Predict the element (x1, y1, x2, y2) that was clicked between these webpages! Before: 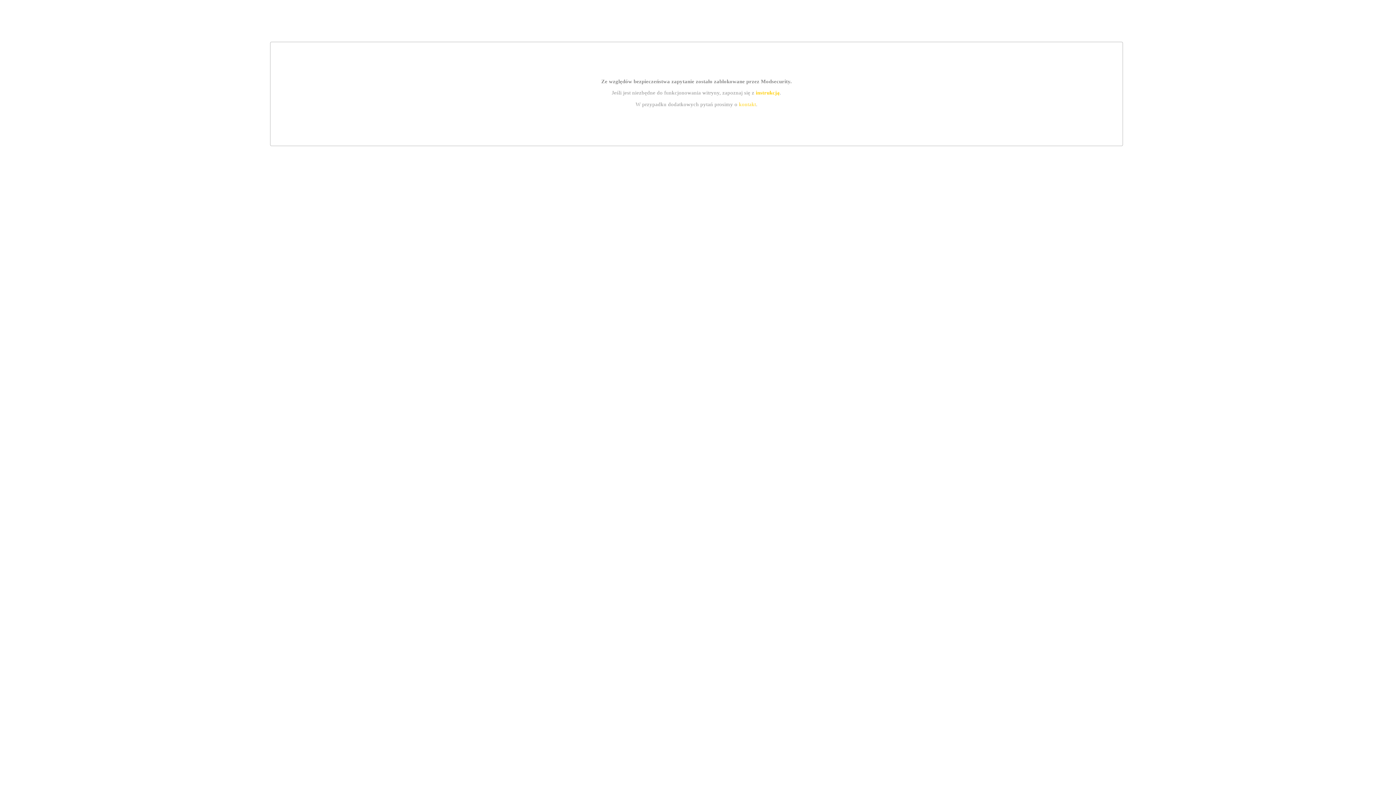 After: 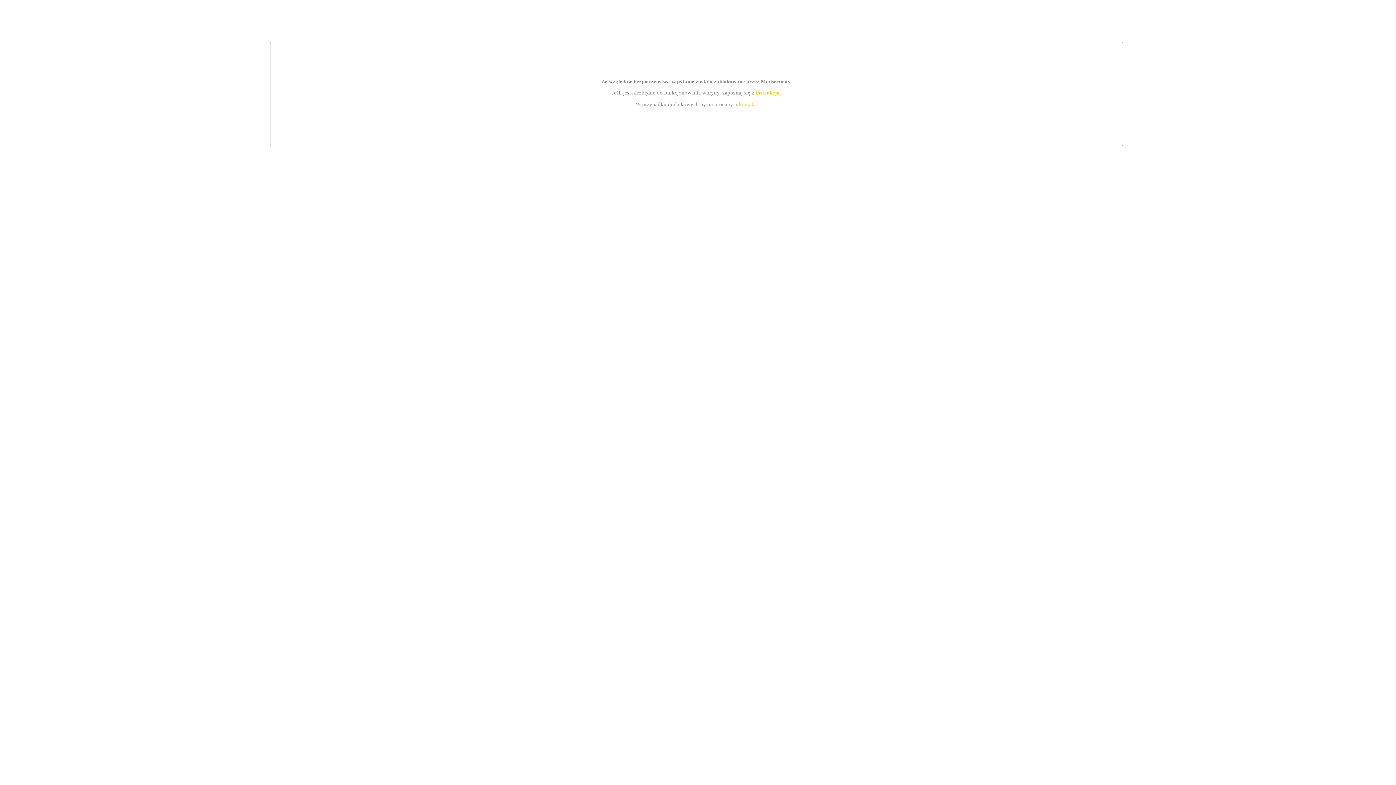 Action: label: kontakt bbox: (739, 101, 756, 107)